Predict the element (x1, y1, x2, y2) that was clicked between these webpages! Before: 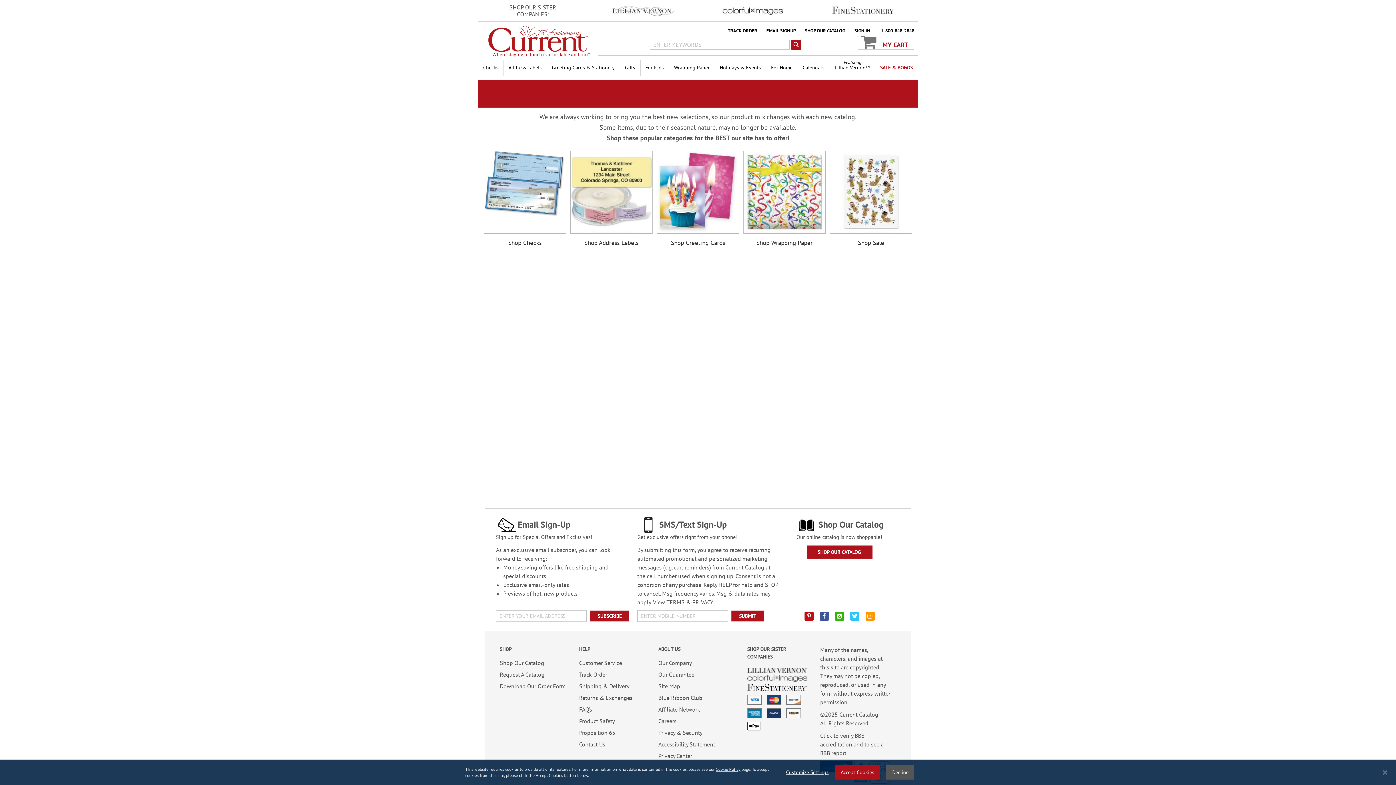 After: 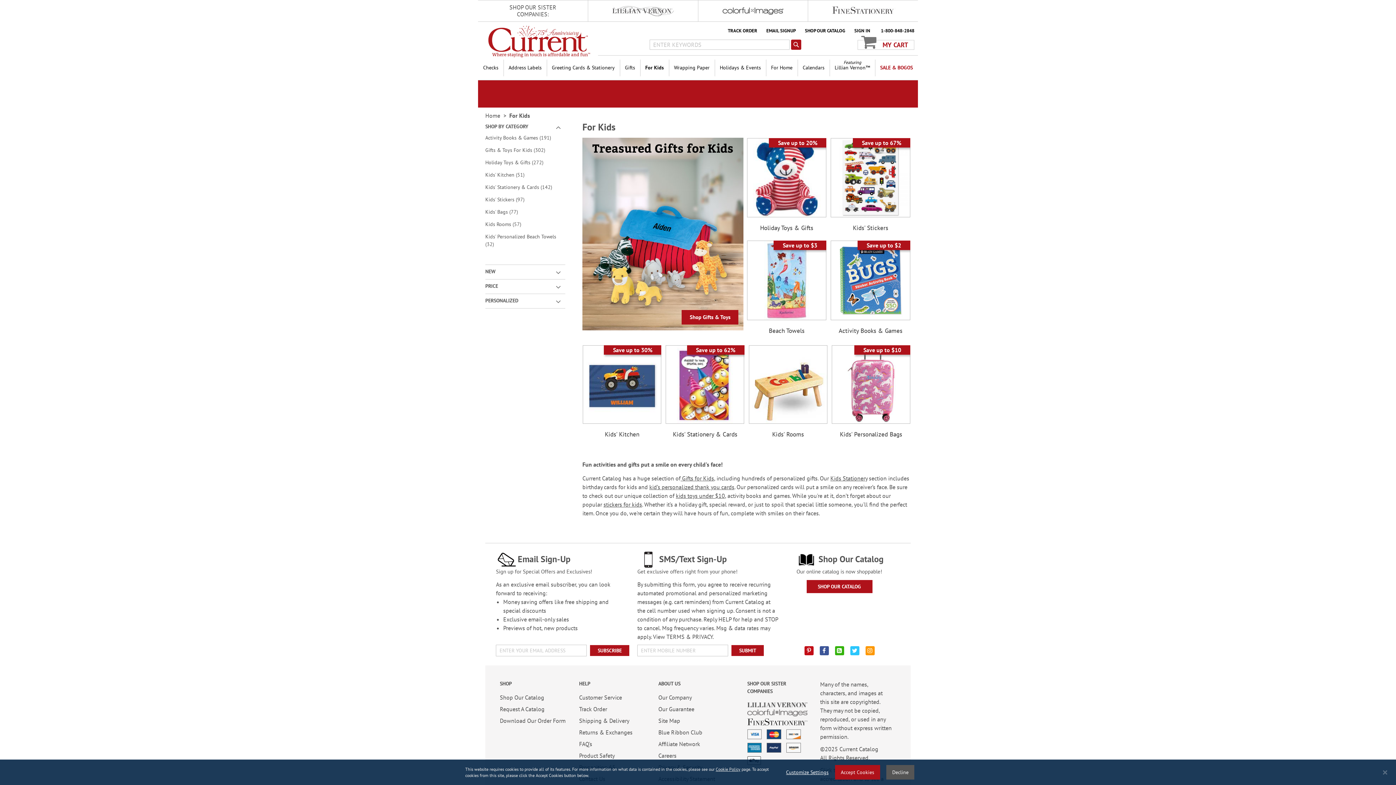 Action: bbox: (640, 55, 669, 79) label: For Kids